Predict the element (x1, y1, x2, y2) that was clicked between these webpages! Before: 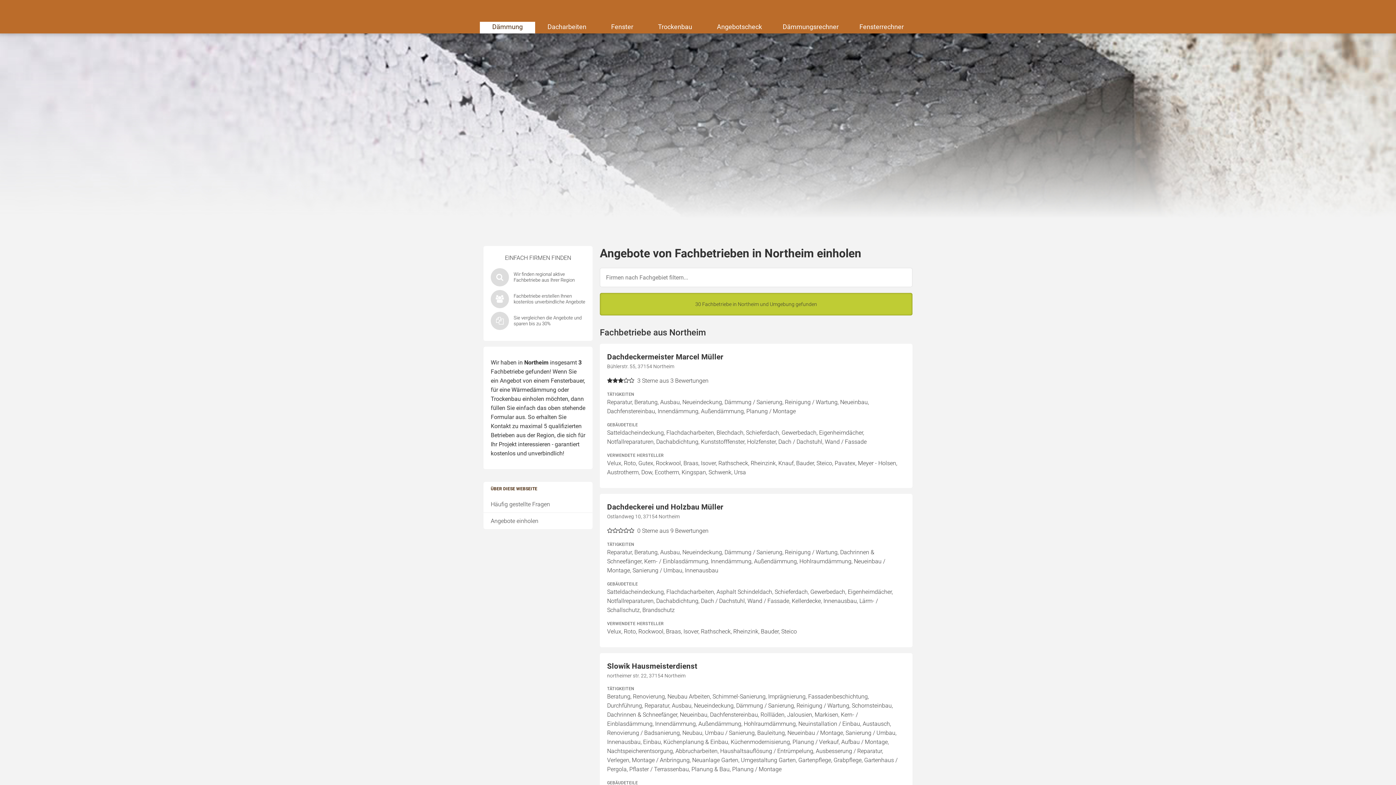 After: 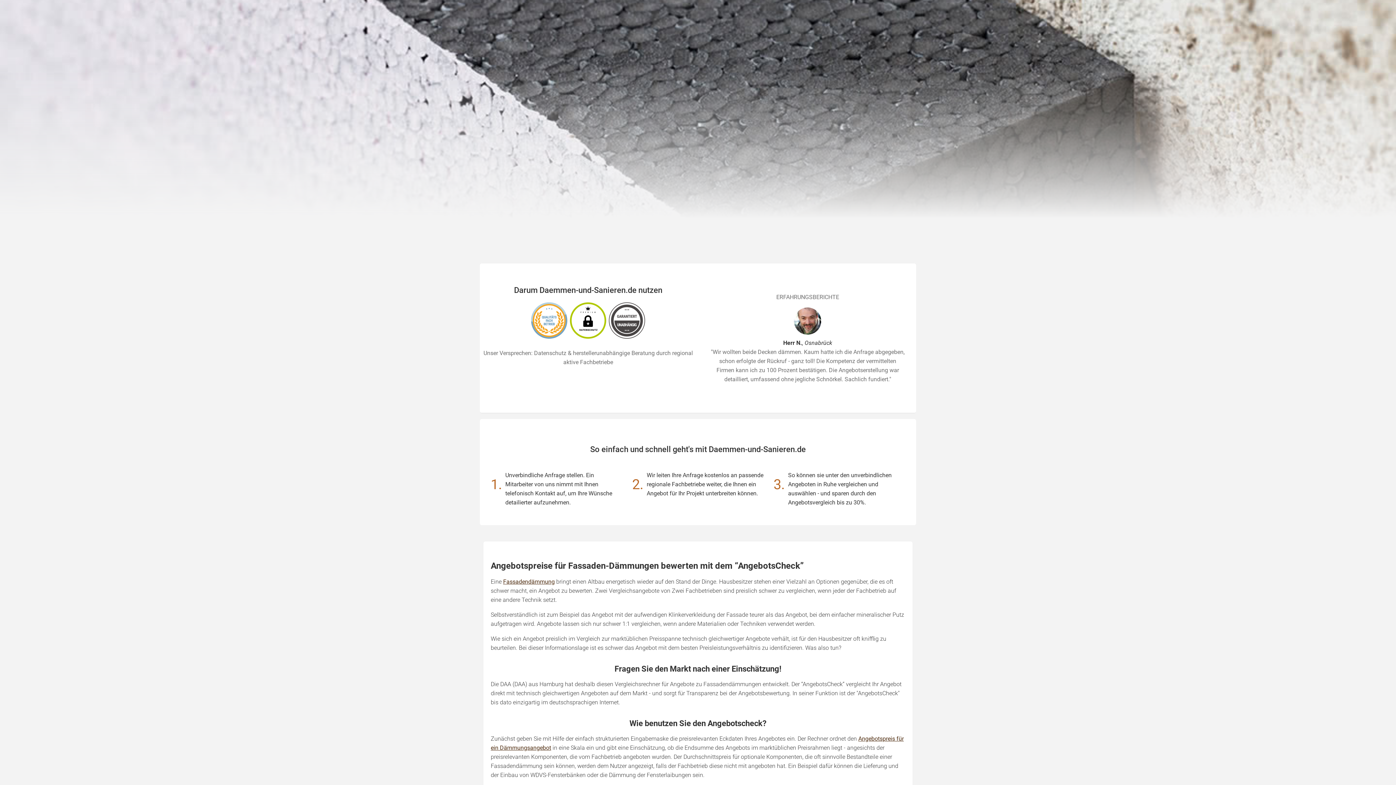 Action: label: Angebotscheck bbox: (704, 21, 774, 33)